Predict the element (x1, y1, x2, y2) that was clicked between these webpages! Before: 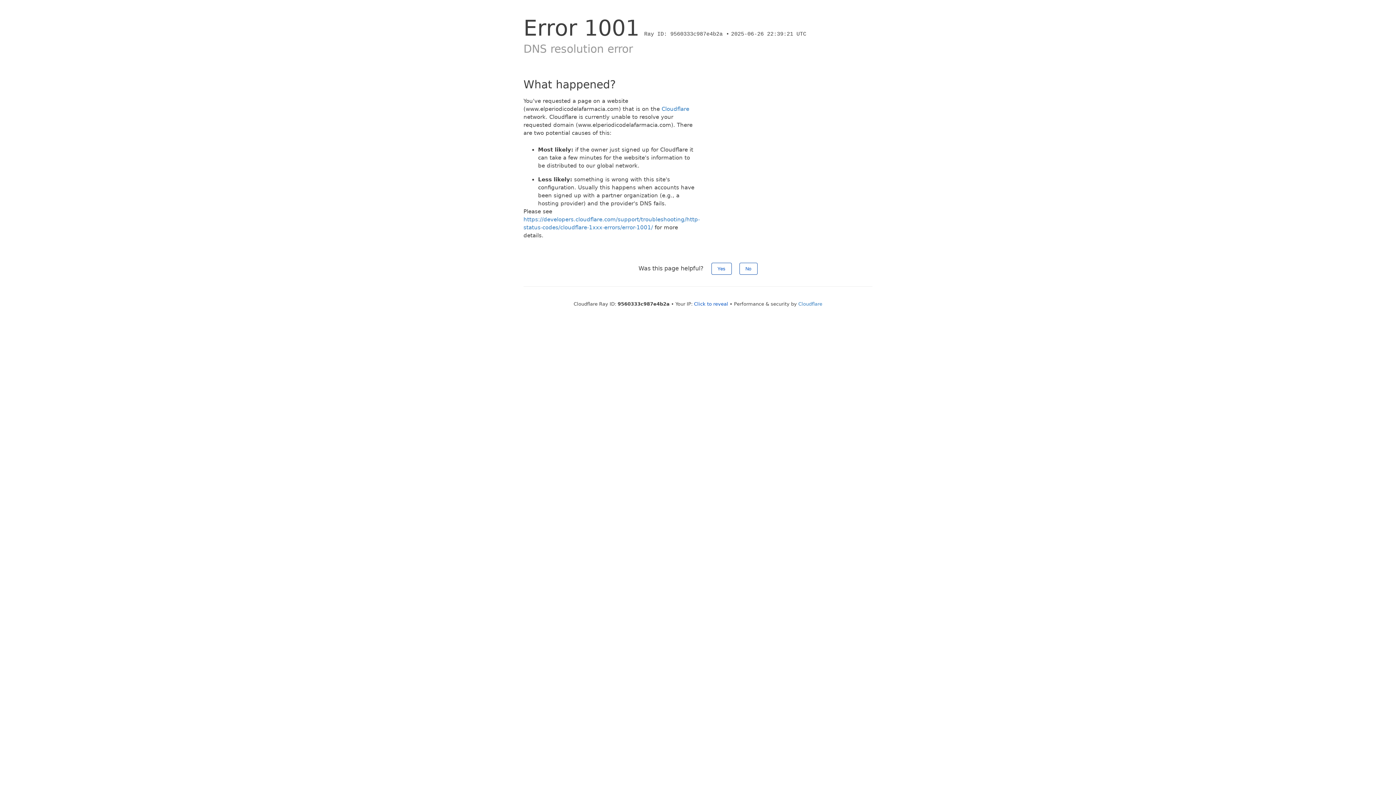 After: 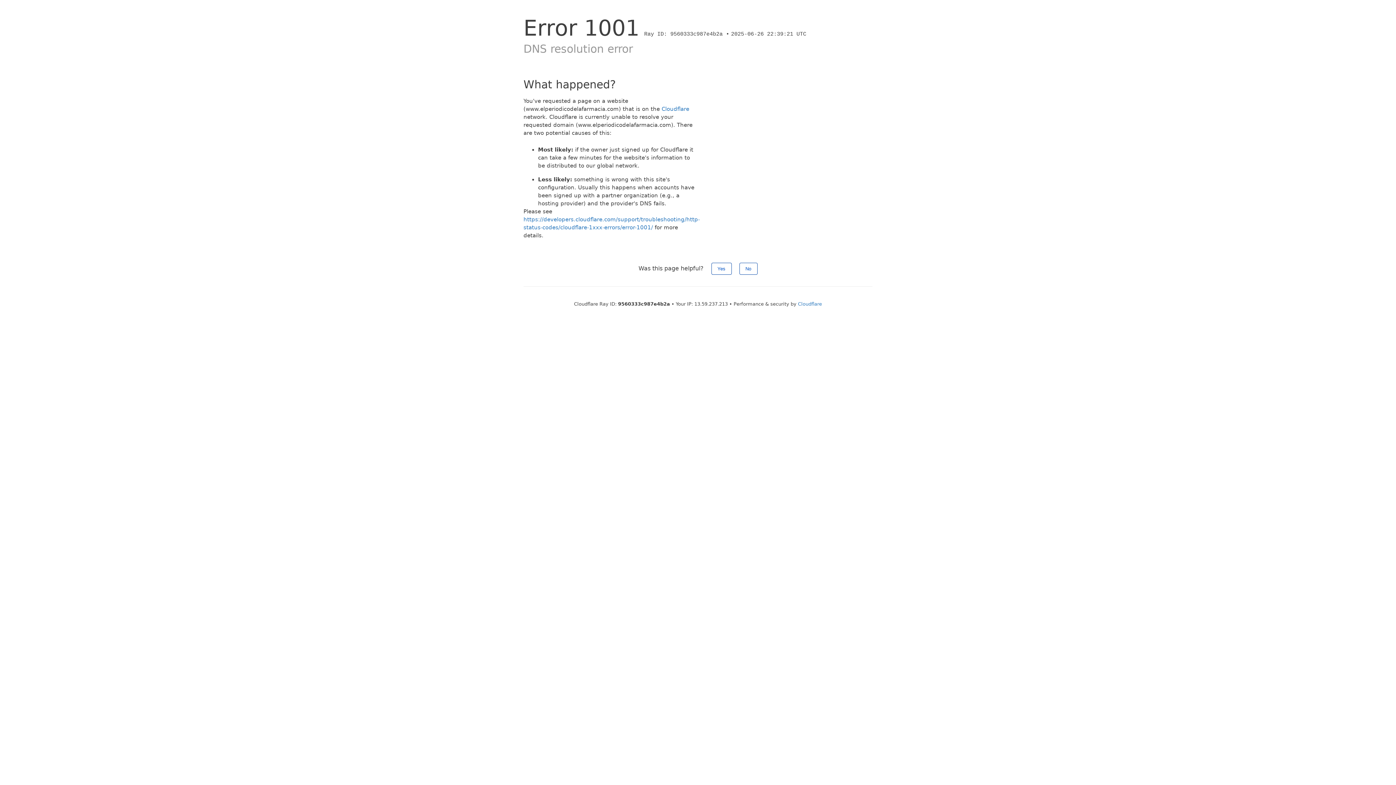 Action: bbox: (694, 301, 728, 306) label: Click to reveal